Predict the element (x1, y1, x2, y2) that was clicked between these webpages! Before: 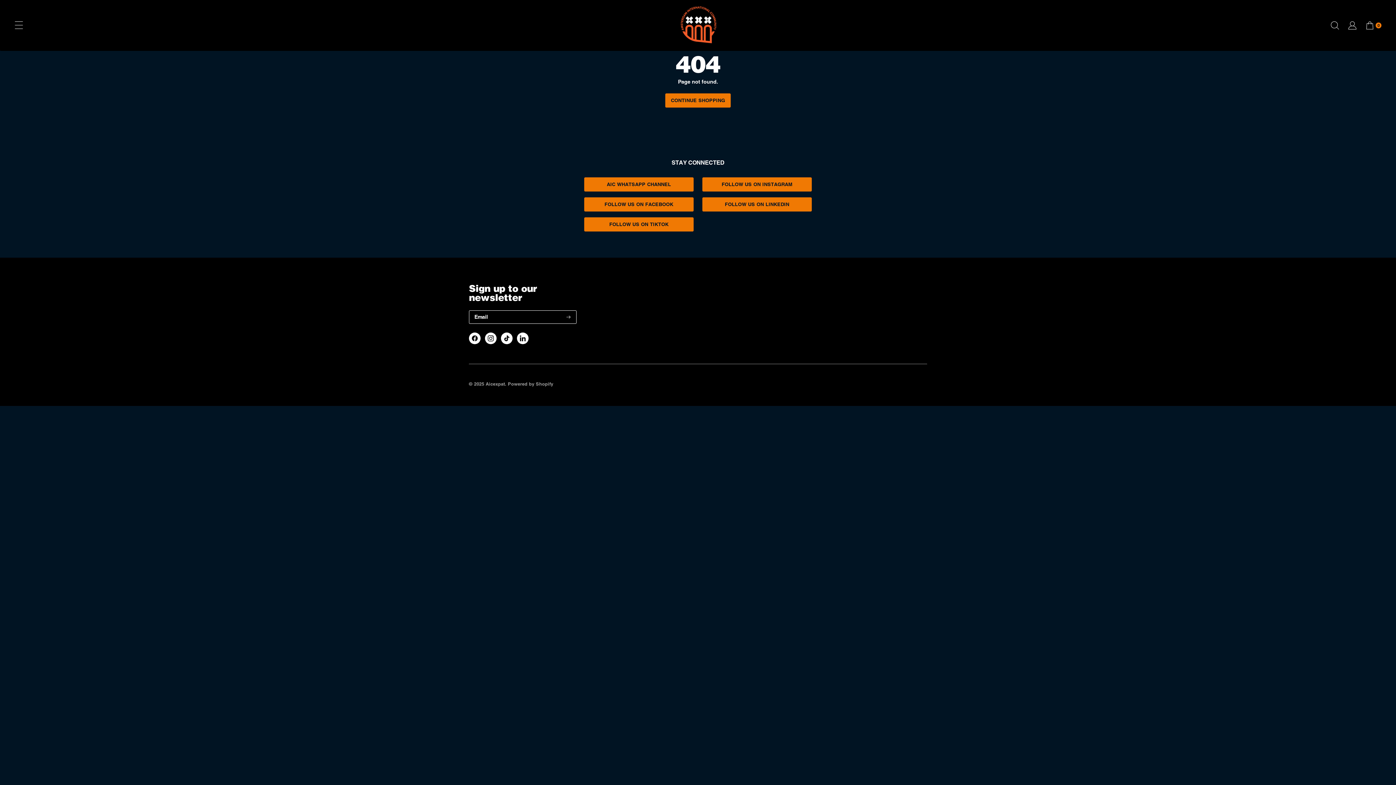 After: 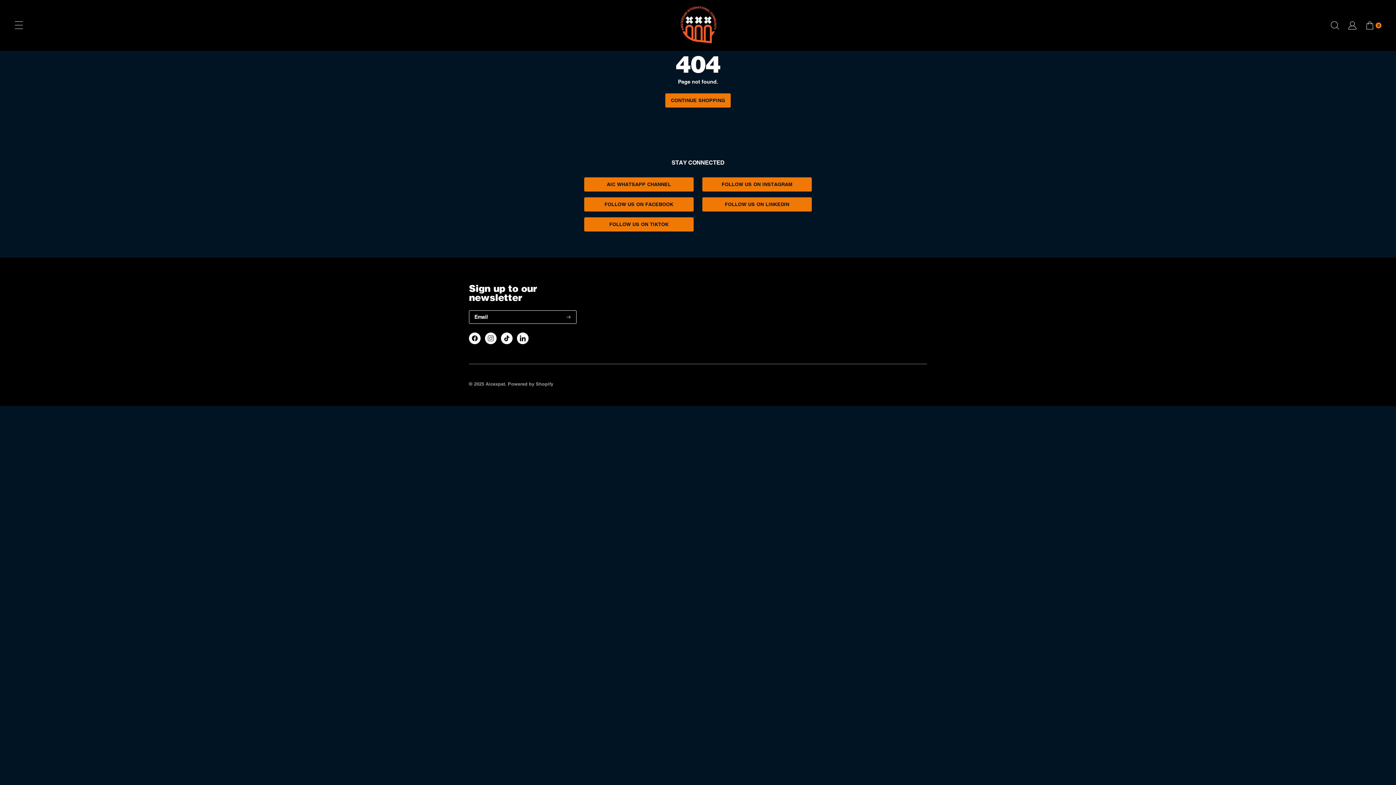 Action: bbox: (487, 335, 494, 341)